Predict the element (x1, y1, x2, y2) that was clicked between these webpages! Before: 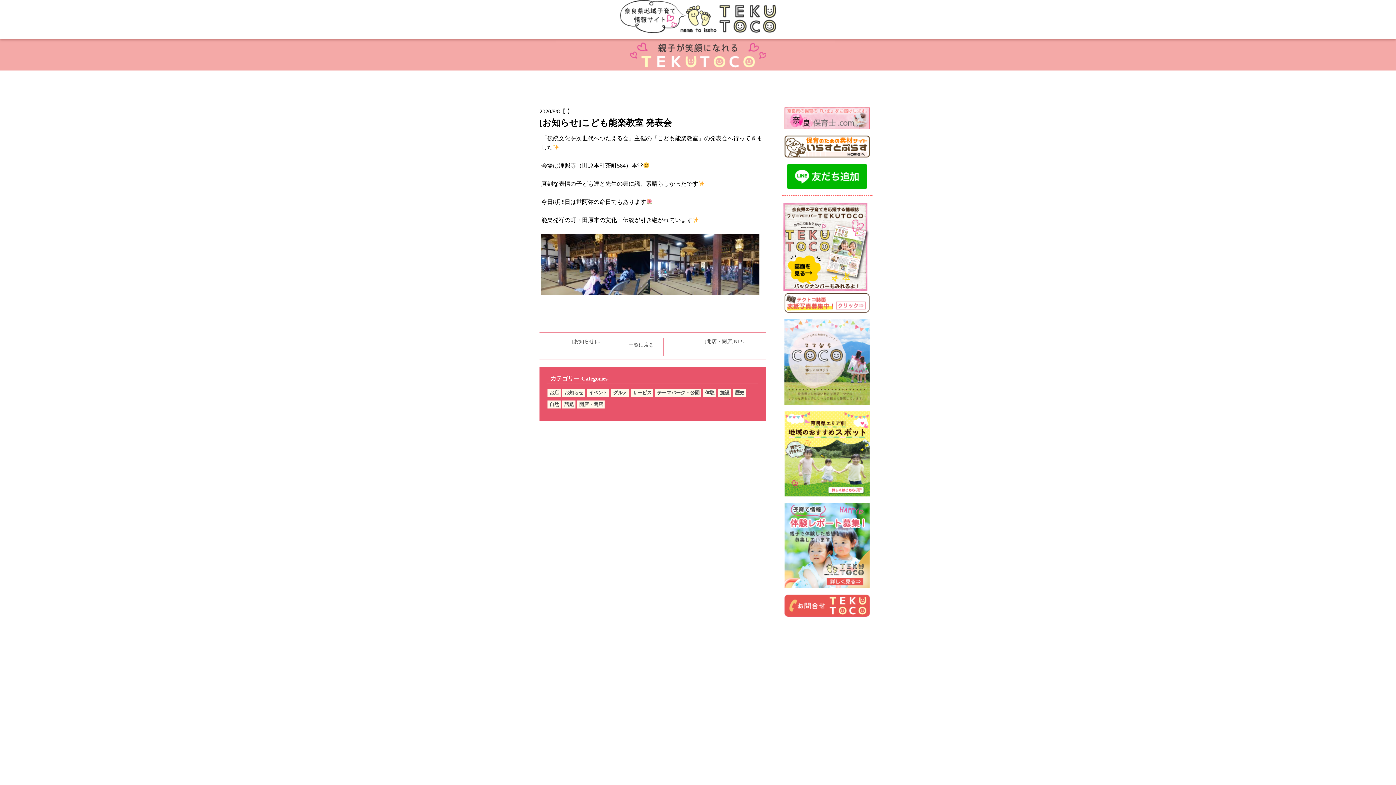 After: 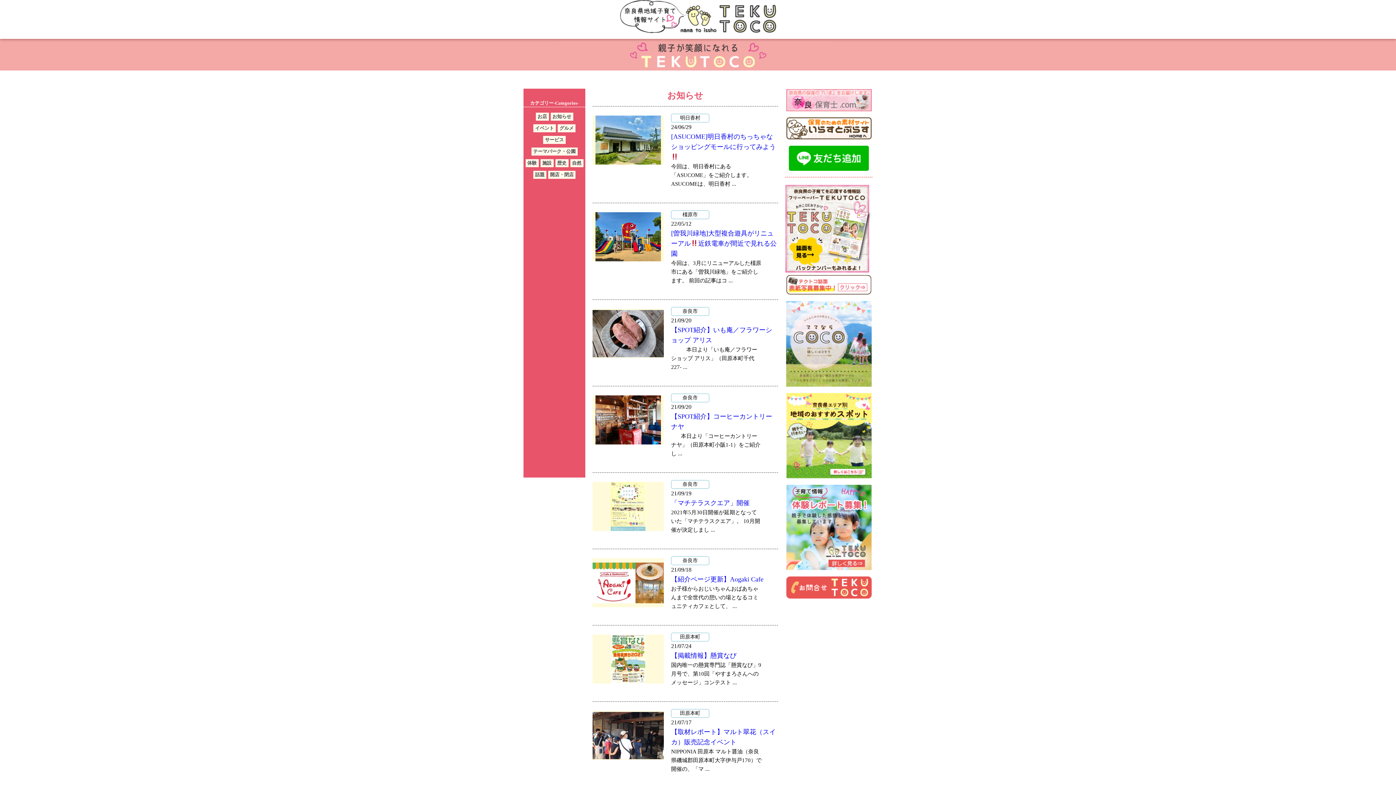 Action: bbox: (564, 390, 583, 395) label: お知らせ